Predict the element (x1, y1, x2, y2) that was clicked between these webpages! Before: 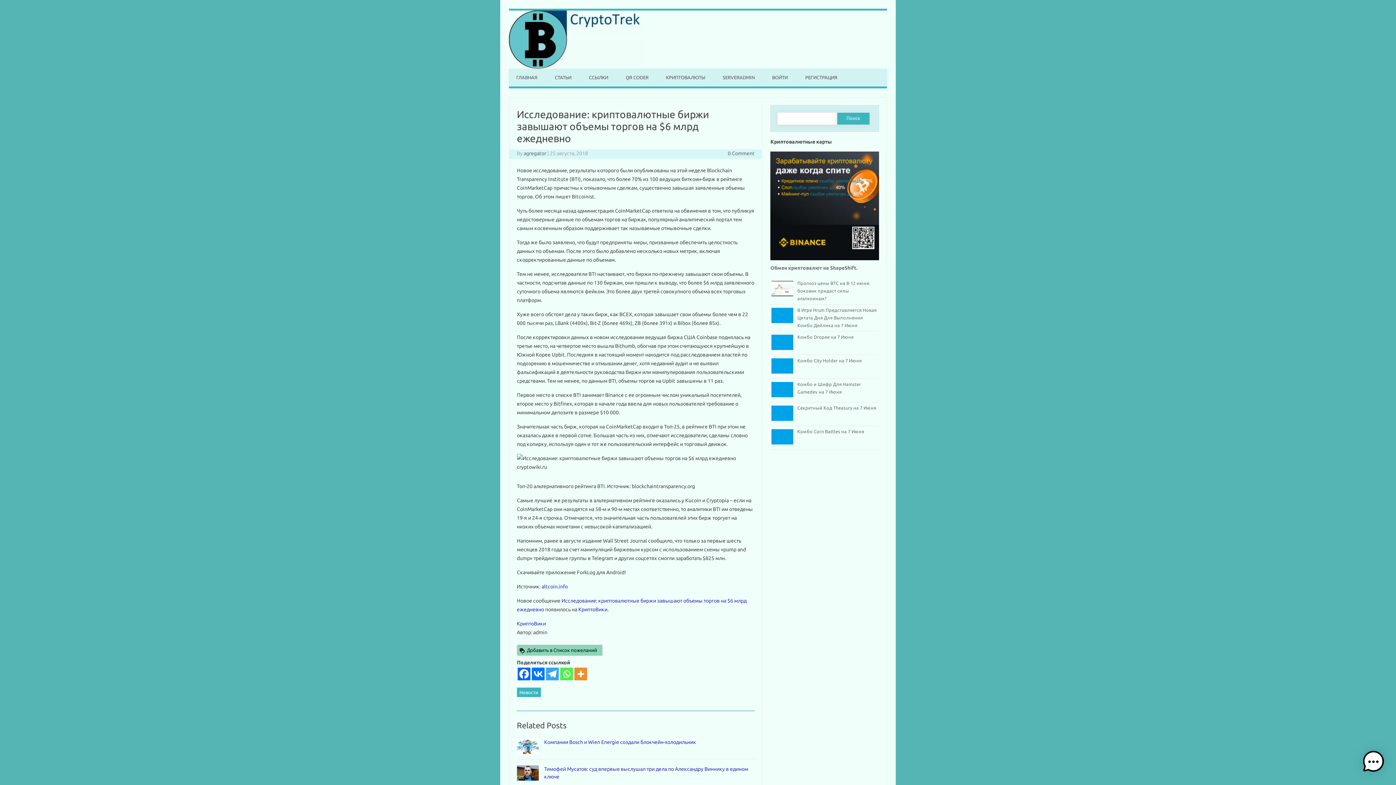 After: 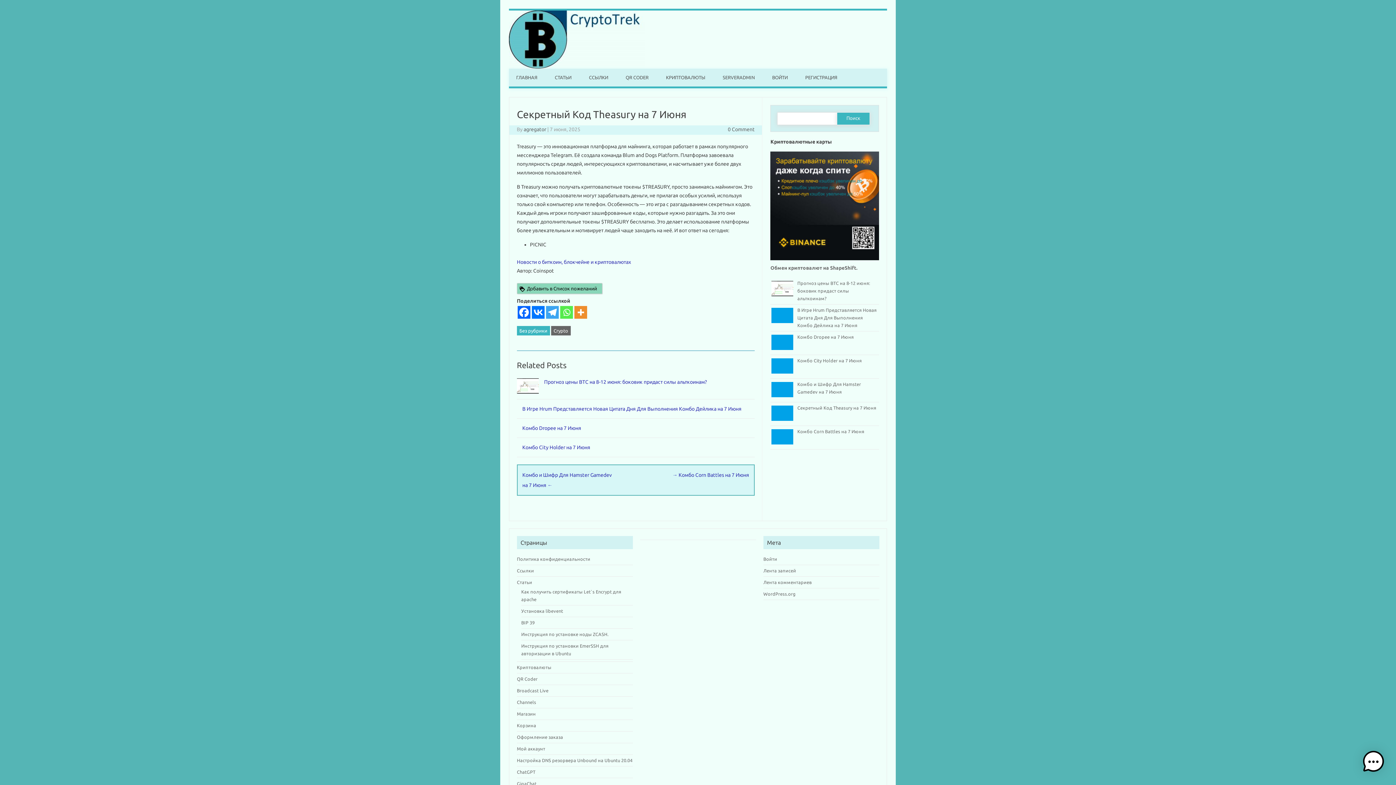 Action: label: Секретный Код Theasury на 7 Июня bbox: (797, 405, 876, 410)